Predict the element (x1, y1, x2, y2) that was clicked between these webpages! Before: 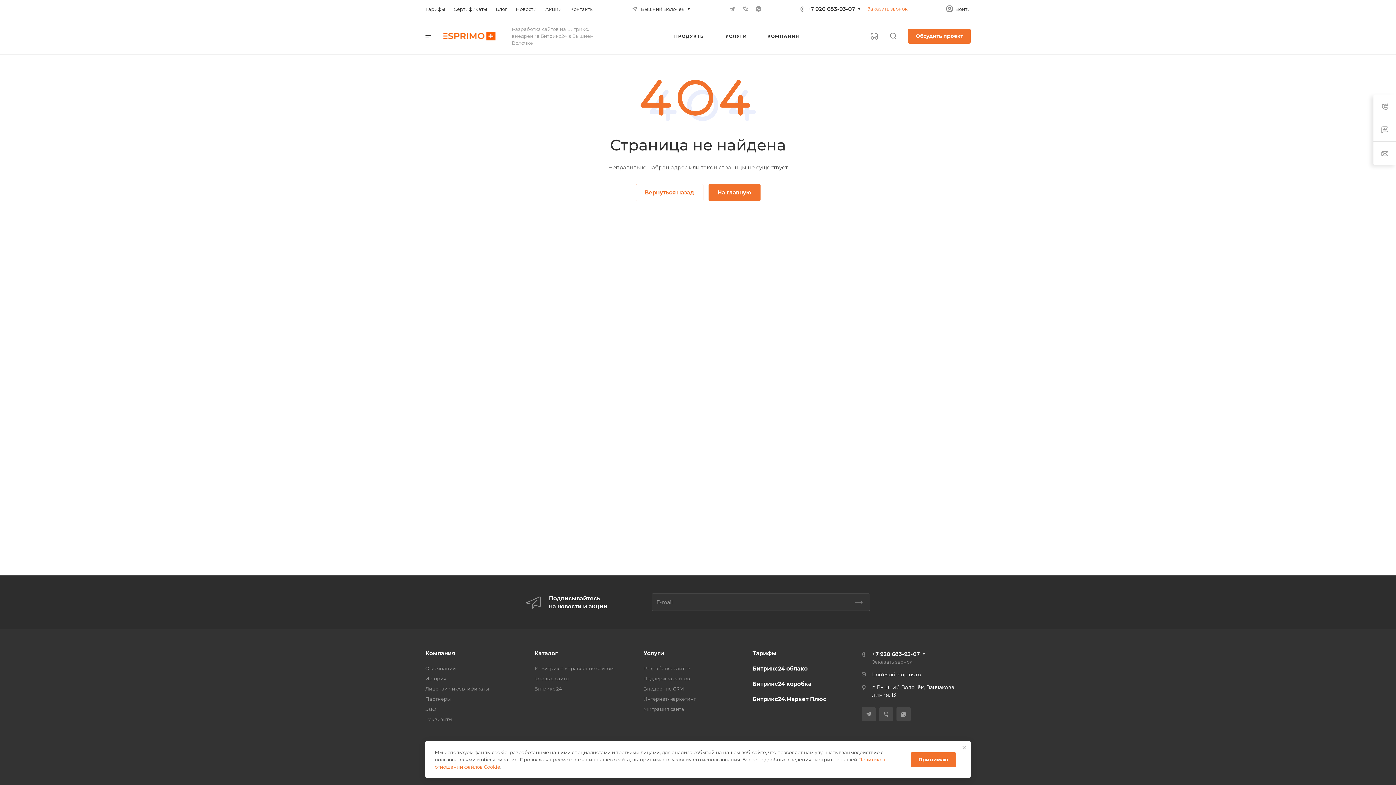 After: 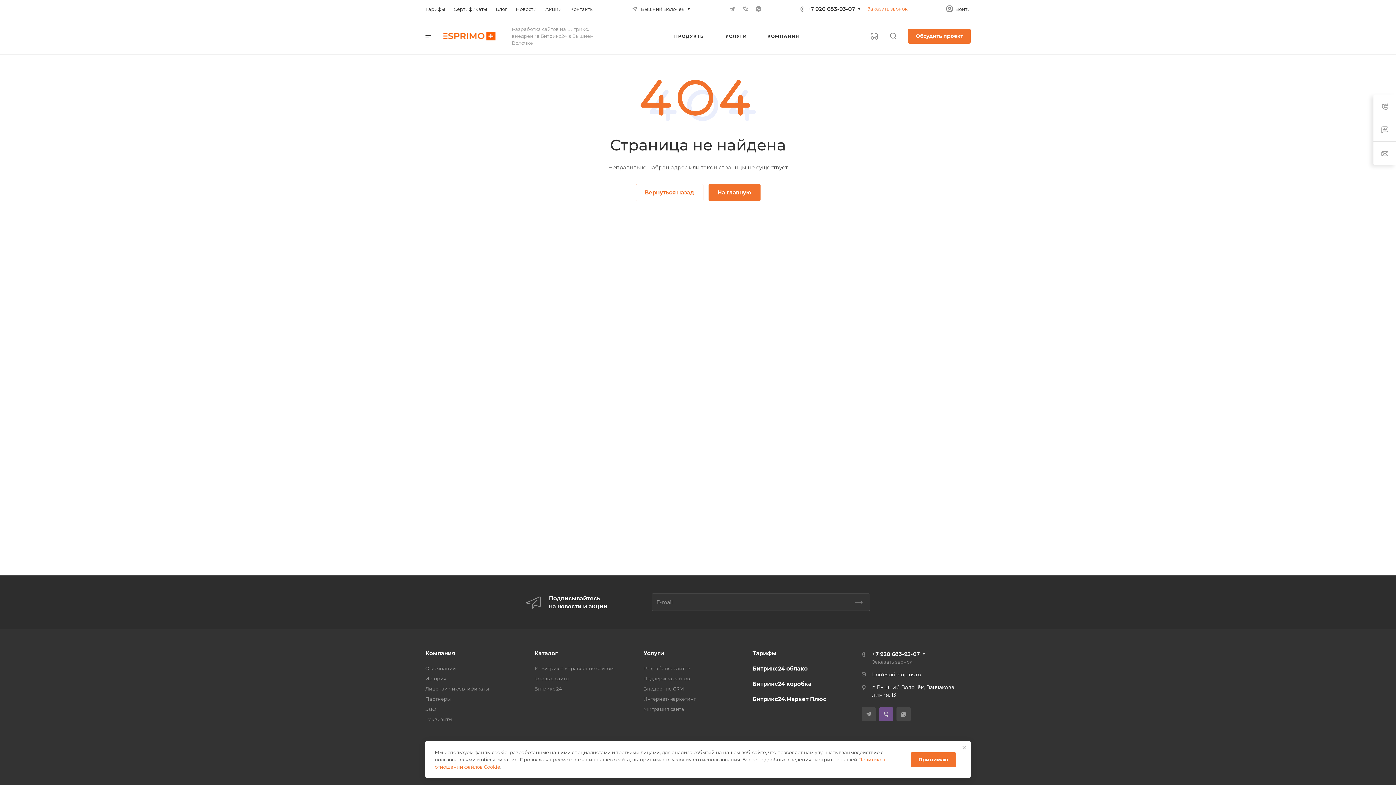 Action: bbox: (879, 707, 893, 721)